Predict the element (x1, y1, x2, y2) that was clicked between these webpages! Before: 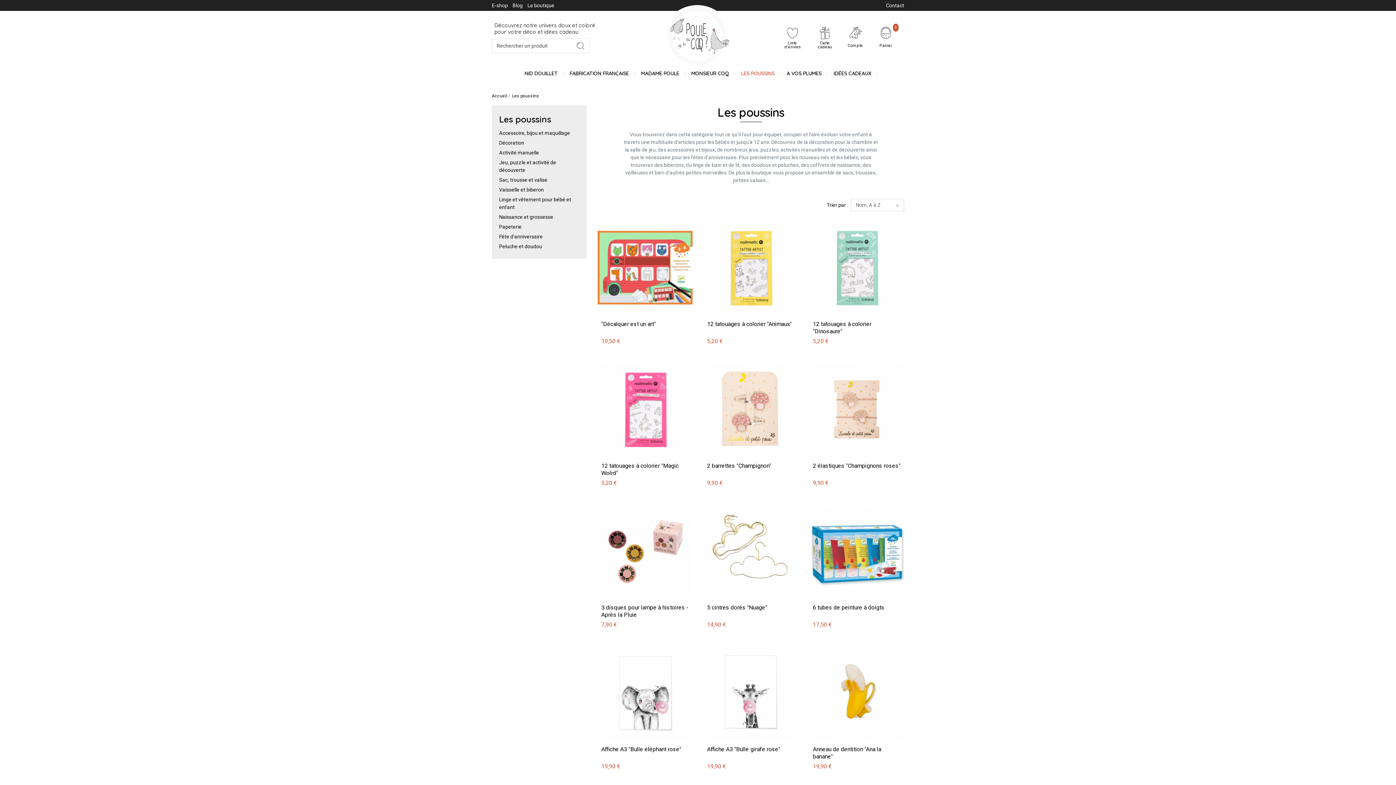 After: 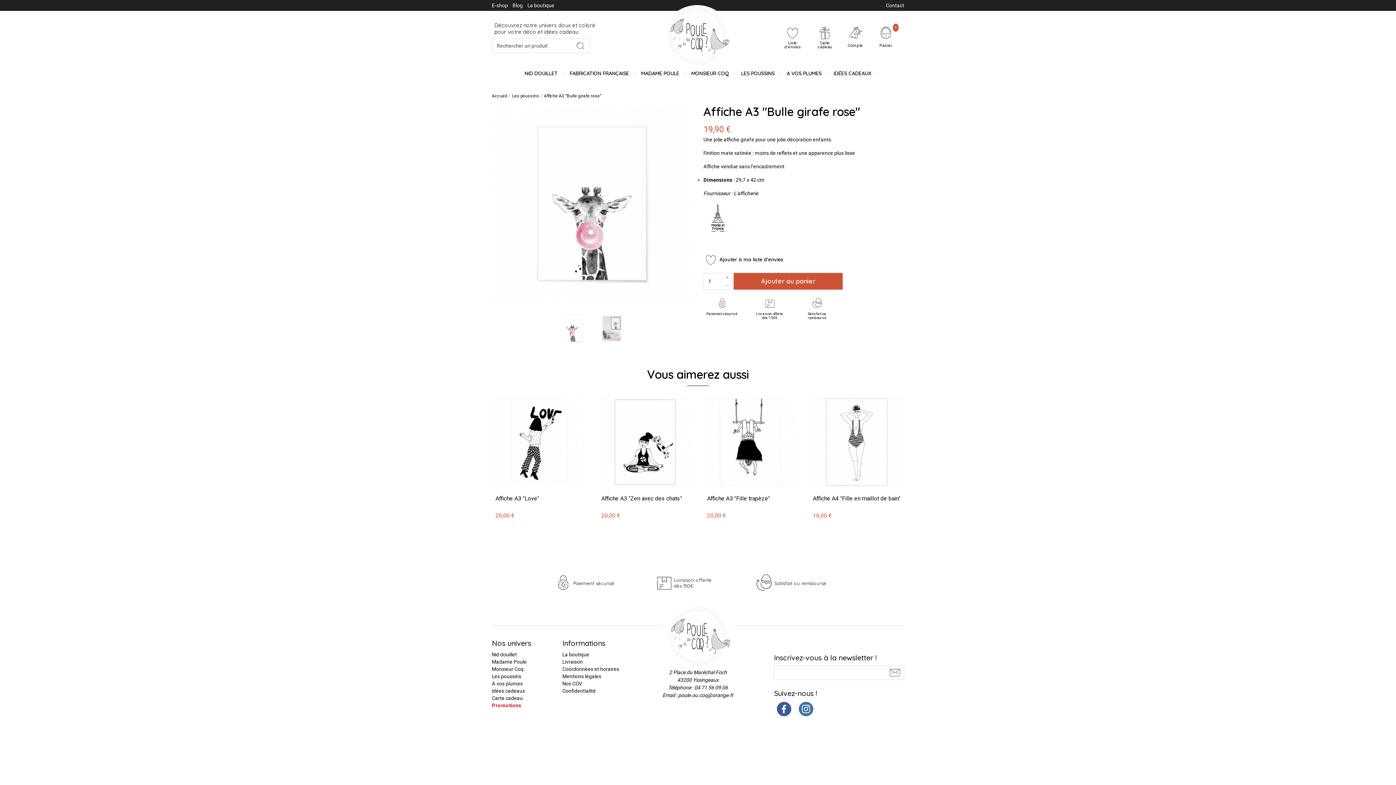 Action: label: Affiche A3 "Bulle girafe rose"

19,90 € bbox: (707, 746, 794, 771)